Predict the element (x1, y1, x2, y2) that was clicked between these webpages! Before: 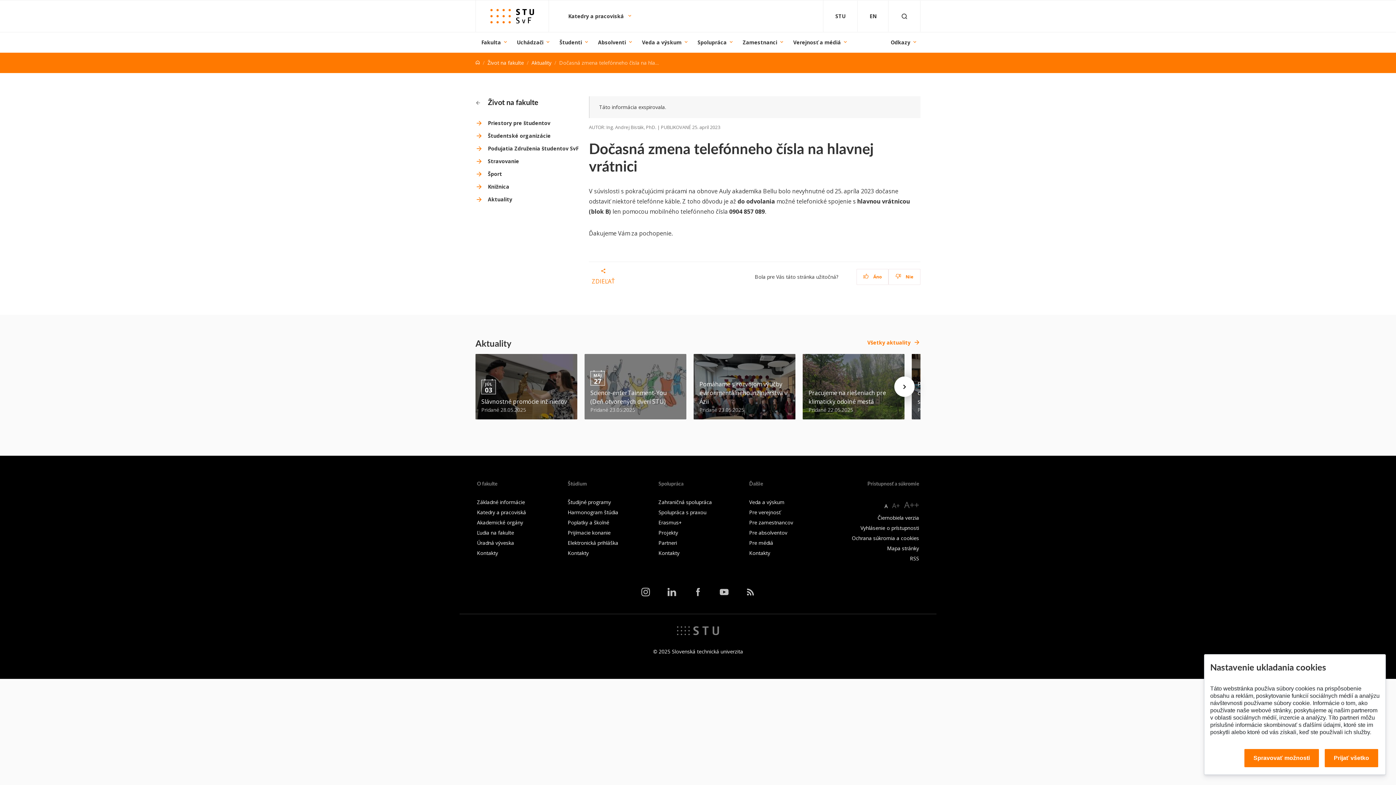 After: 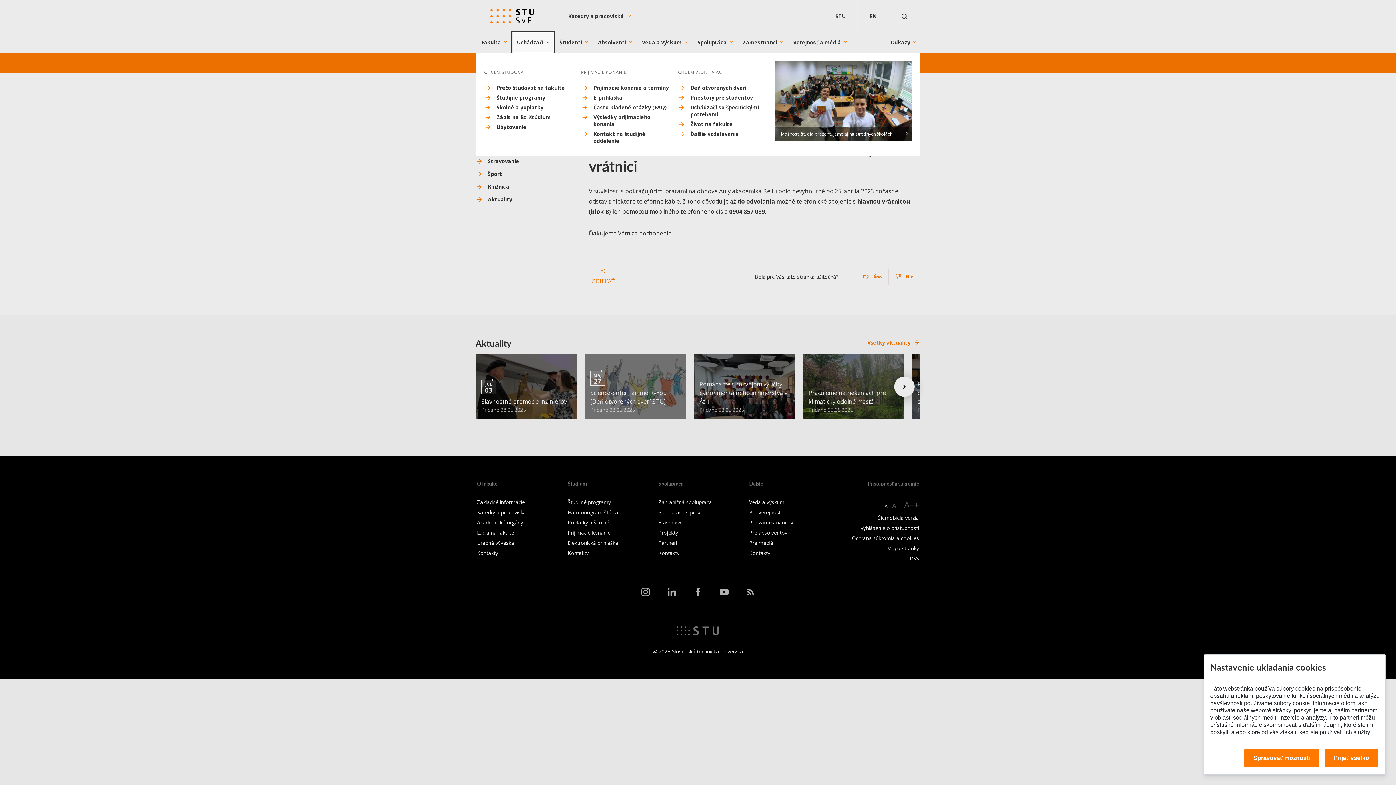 Action: label: Uchádzači bbox: (512, 32, 553, 52)